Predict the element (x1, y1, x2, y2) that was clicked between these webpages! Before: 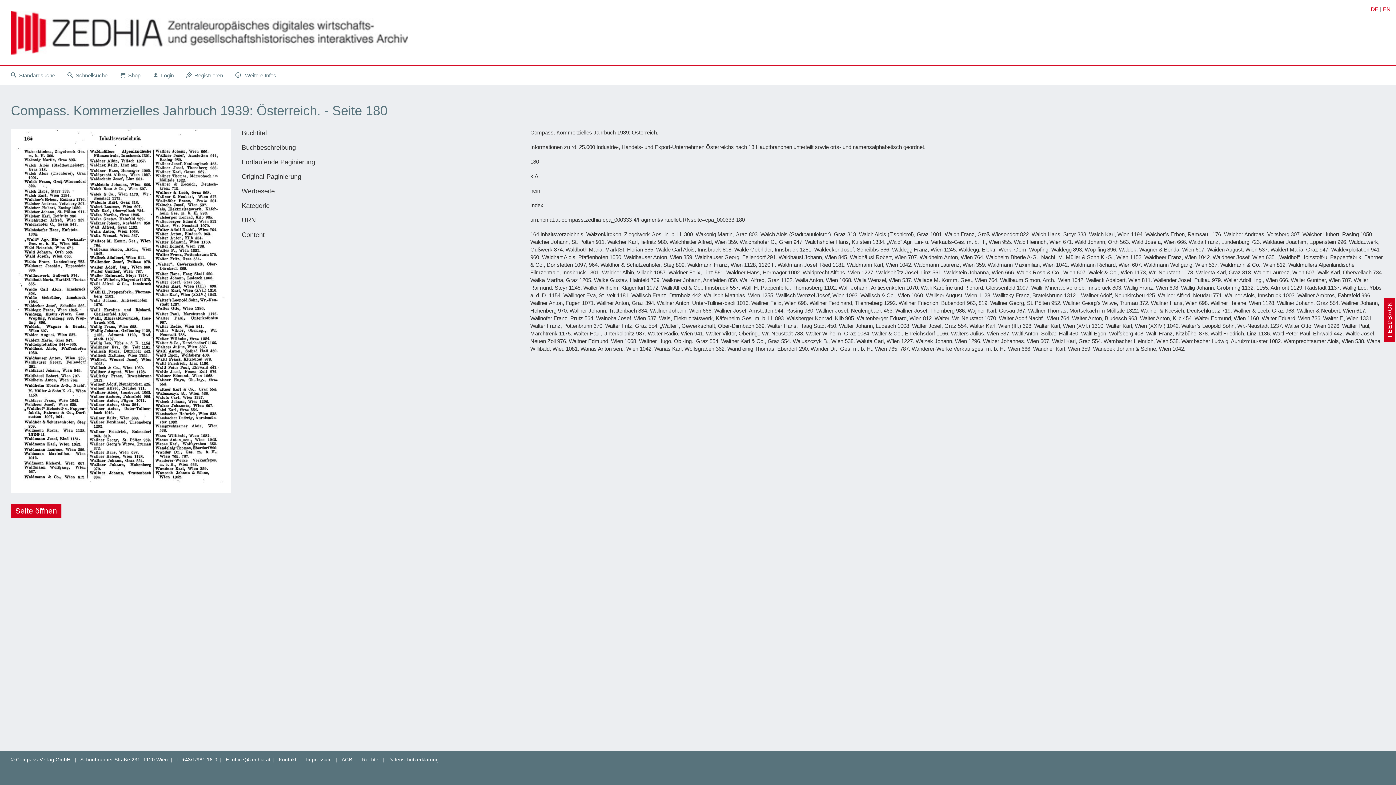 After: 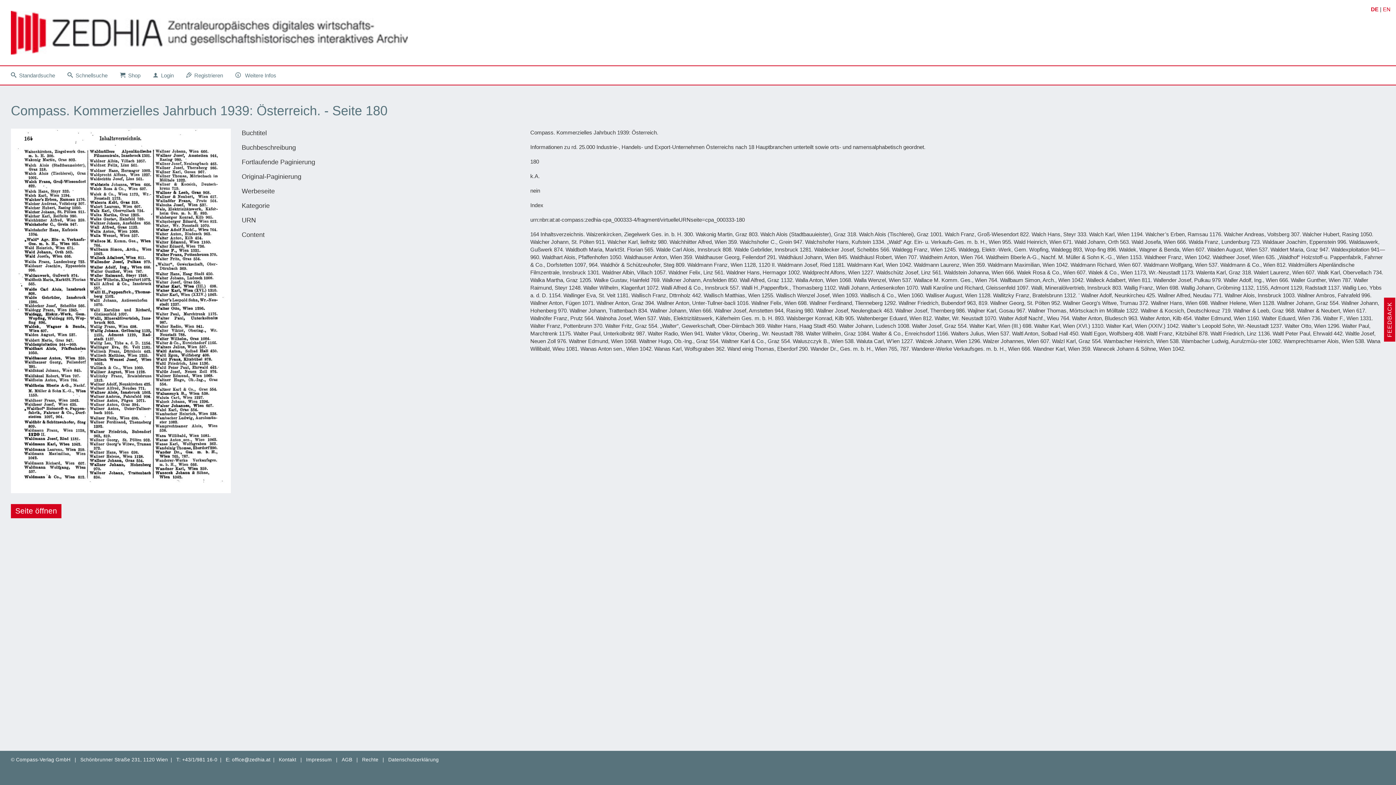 Action: label: Kontakt bbox: (278, 757, 296, 762)